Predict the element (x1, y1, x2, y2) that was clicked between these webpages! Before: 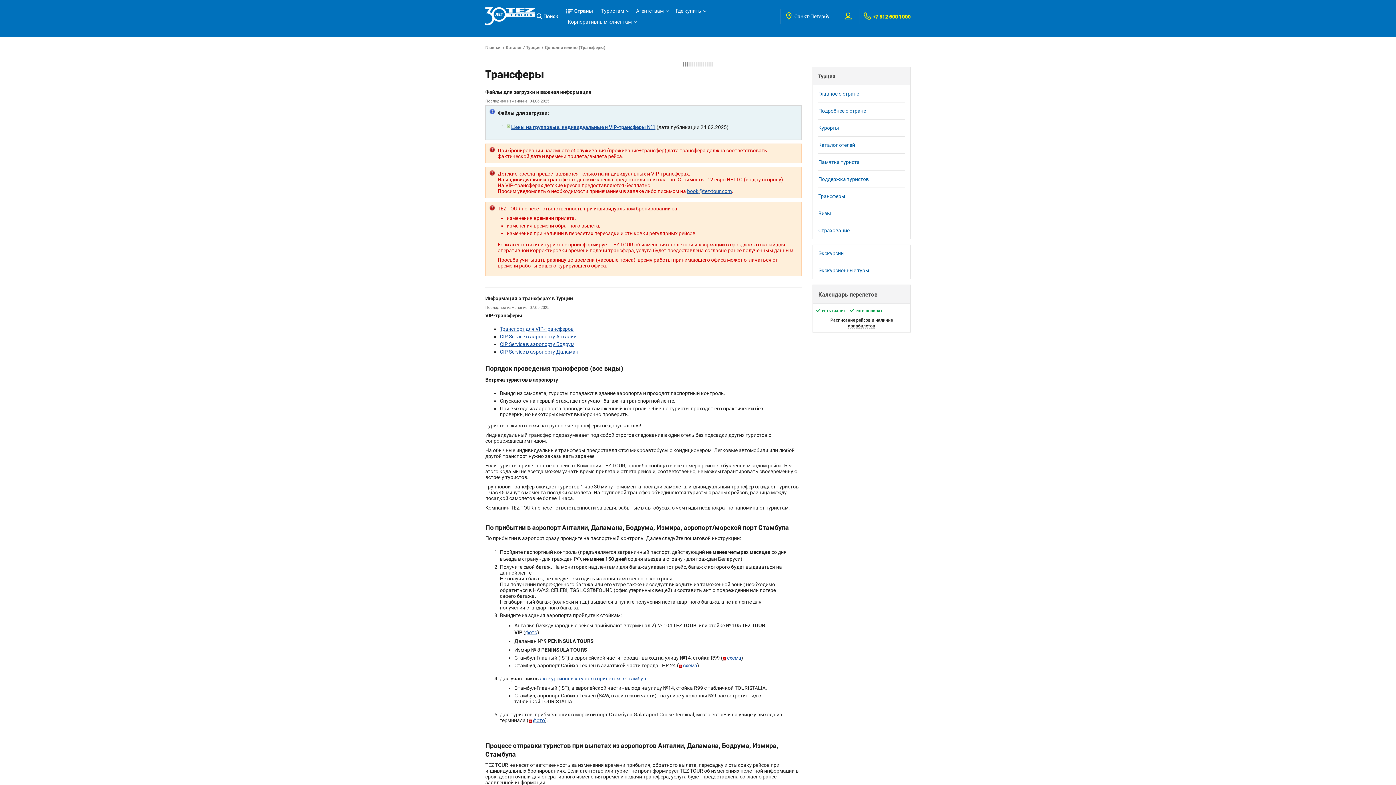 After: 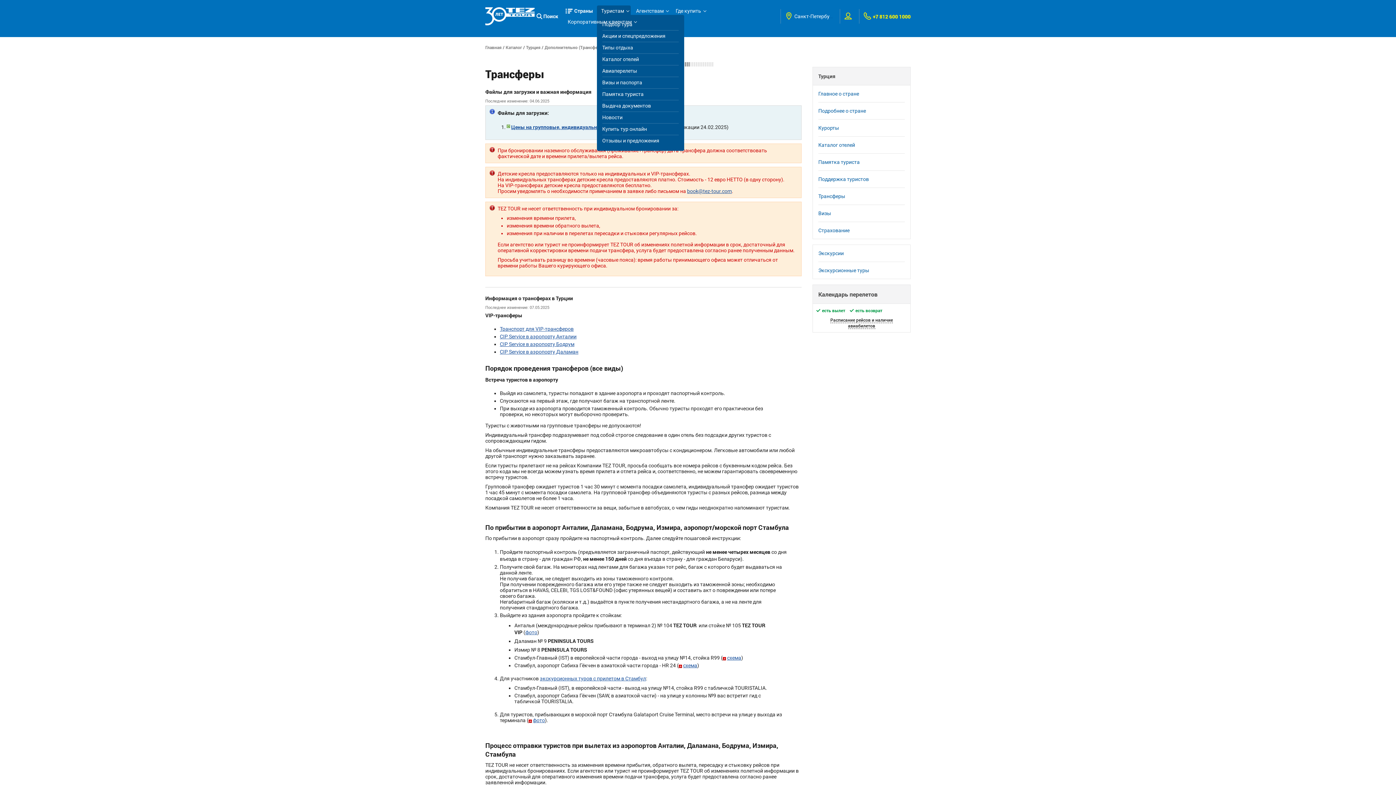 Action: bbox: (596, 5, 630, 16) label: Туристам